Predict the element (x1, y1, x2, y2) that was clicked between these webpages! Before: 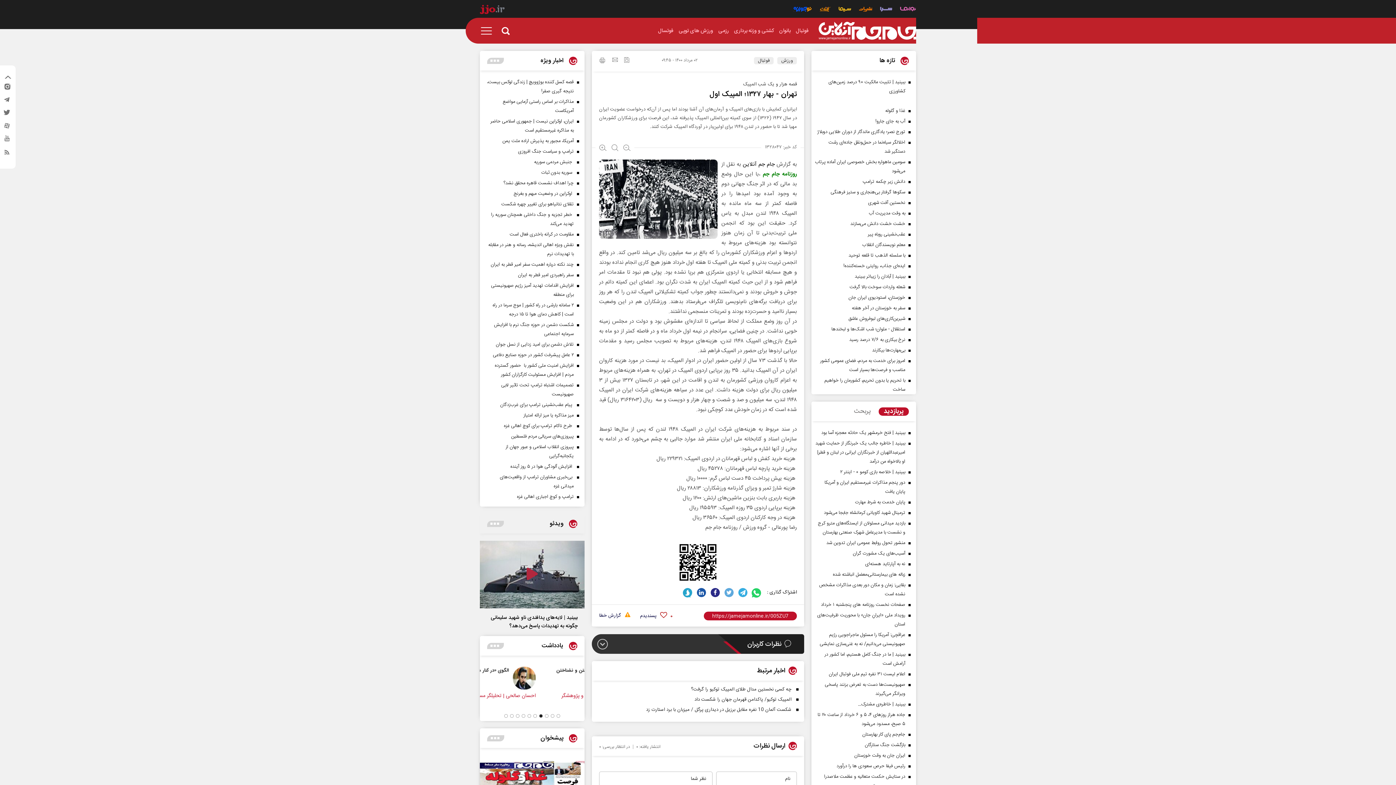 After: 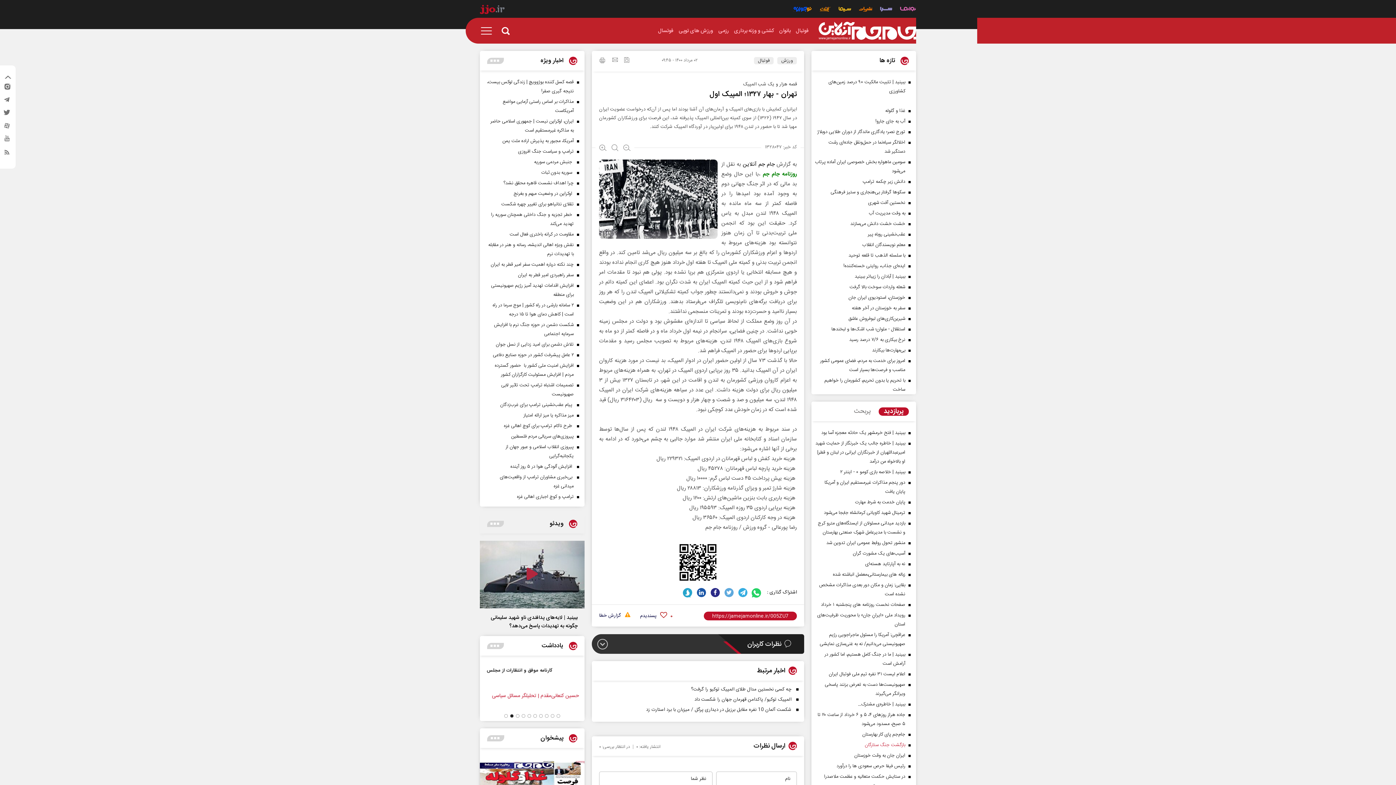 Action: bbox: (815, 741, 912, 750) label: بازگشت جنگ ستارگان